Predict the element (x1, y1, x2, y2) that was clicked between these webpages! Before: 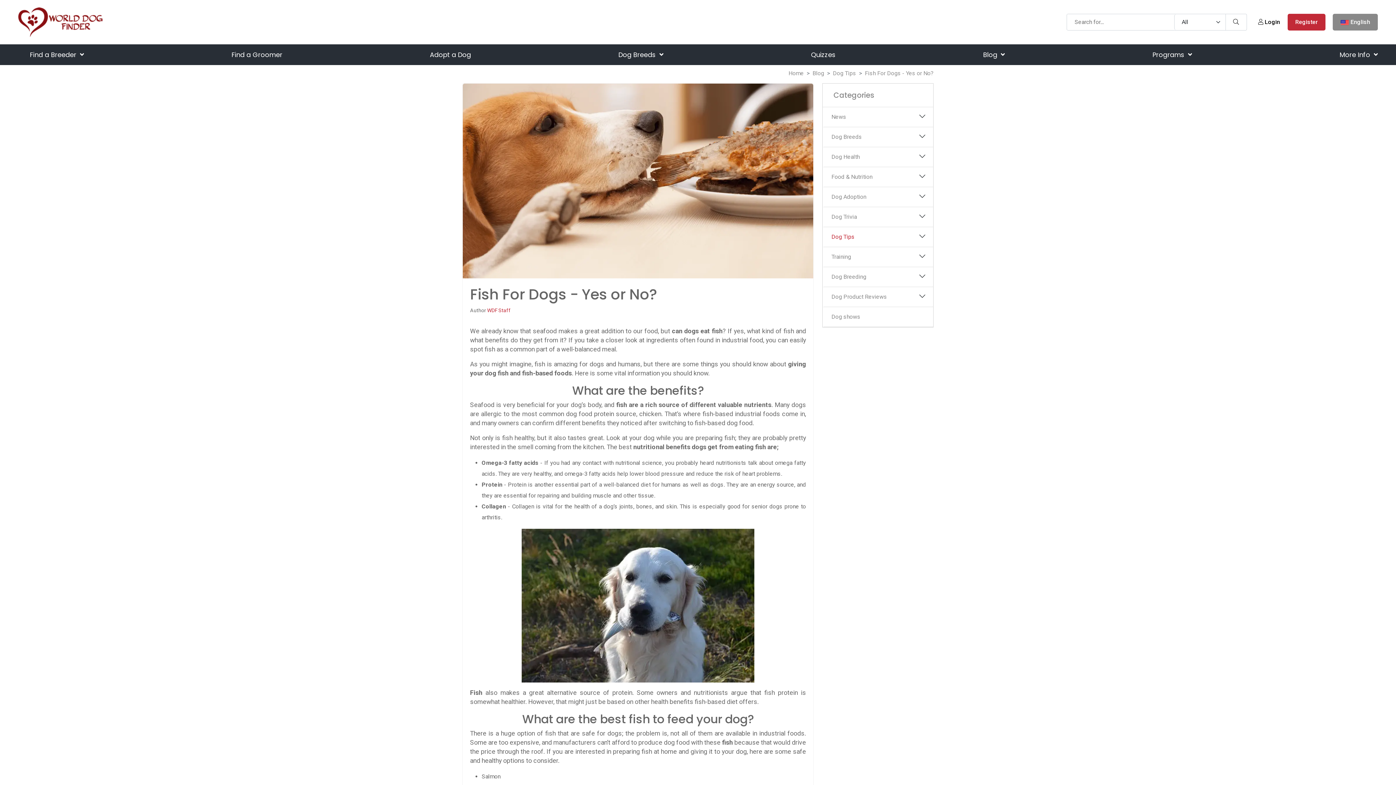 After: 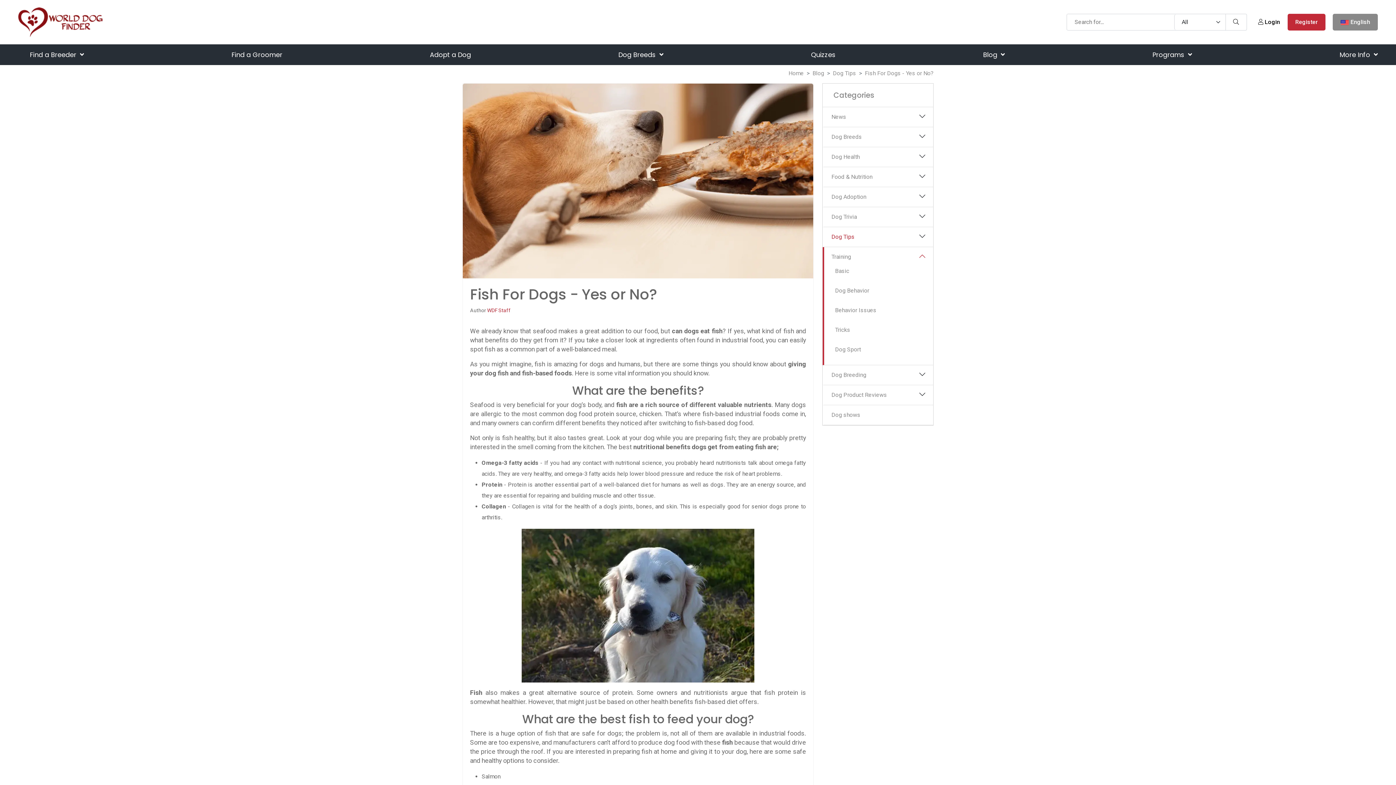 Action: bbox: (911, 252, 933, 260)